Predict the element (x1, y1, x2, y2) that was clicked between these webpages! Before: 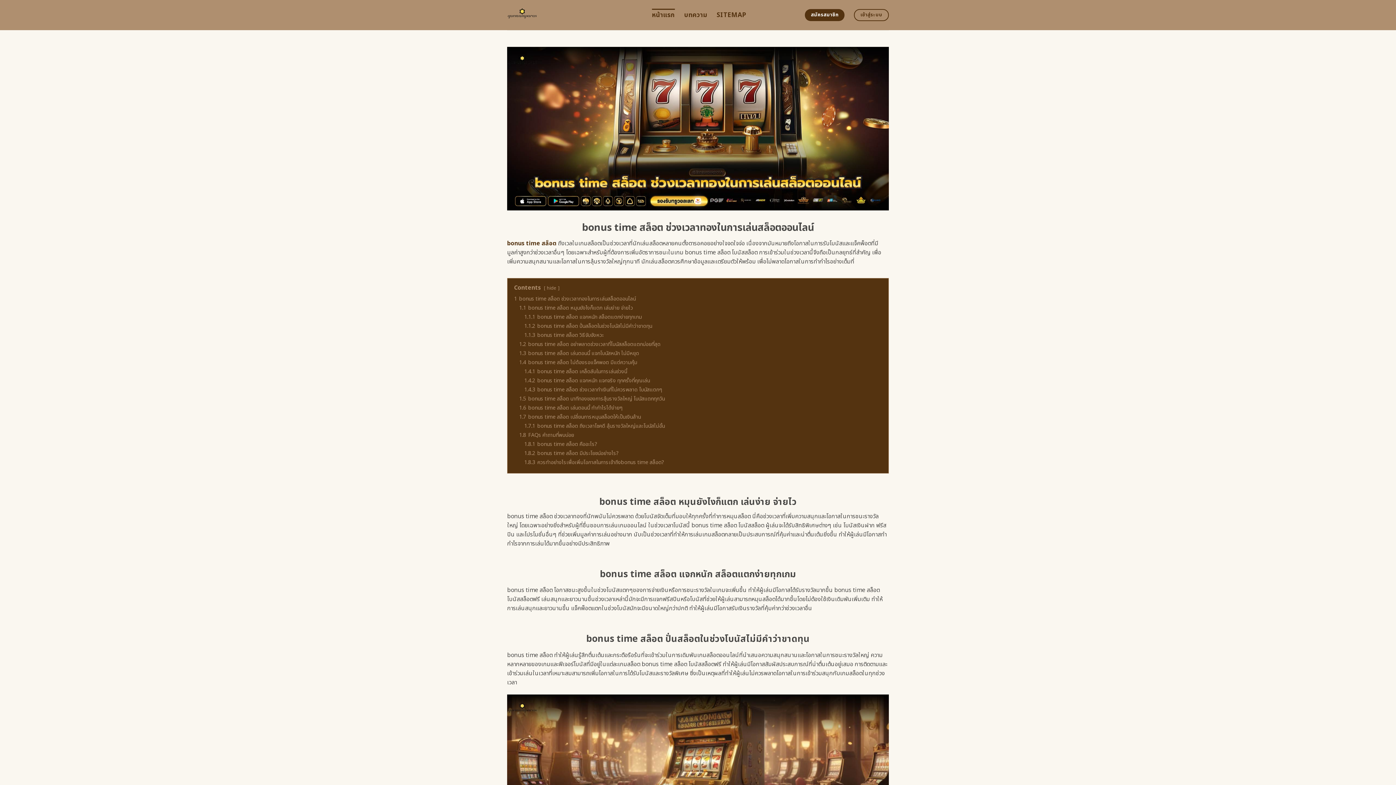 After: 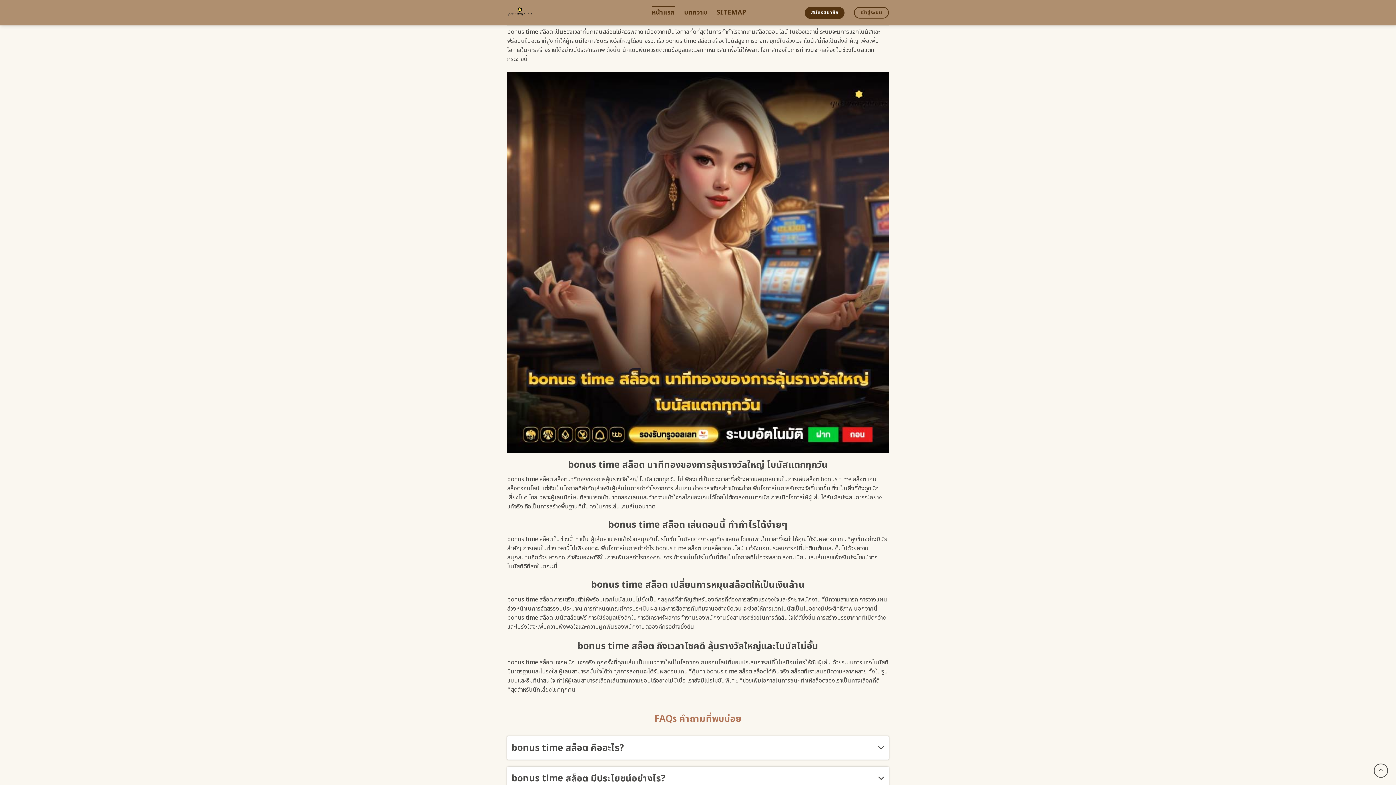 Action: label: 1.4.3 bonus time สล็อต ช่วงเวลาทำเงินที่ไม่ควรพลาด โบนัสแตกๆ bbox: (524, 386, 662, 393)